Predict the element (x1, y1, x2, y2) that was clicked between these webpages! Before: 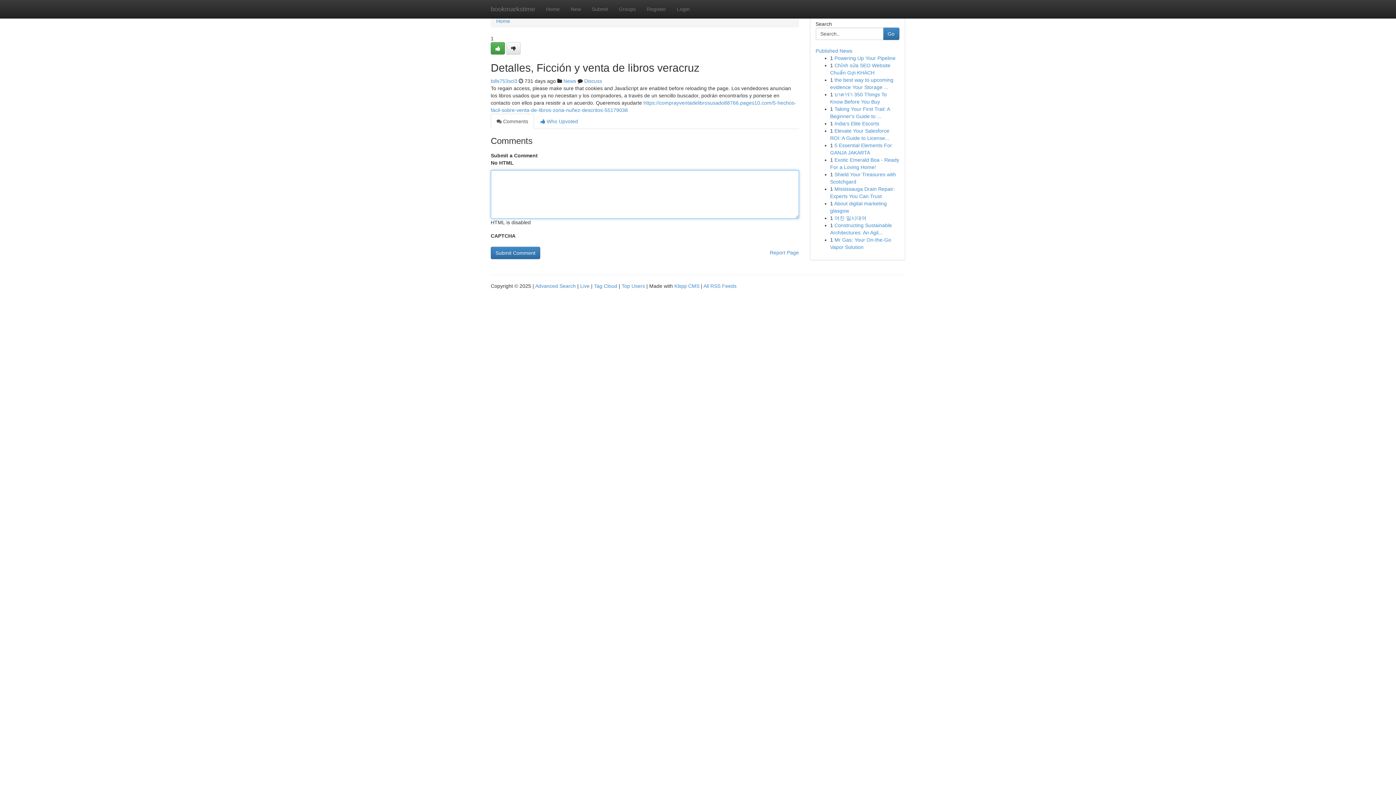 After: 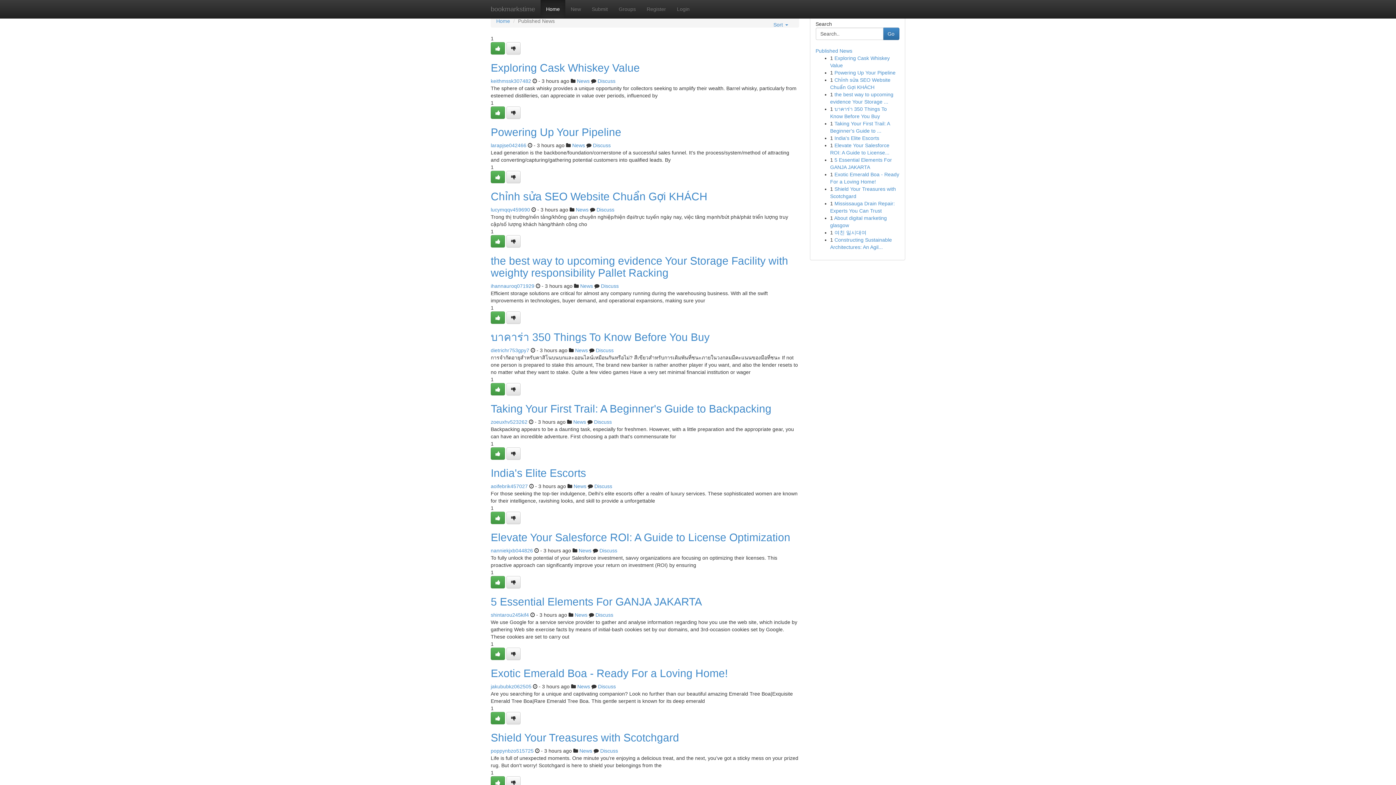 Action: label: bookmarkstime bbox: (485, 0, 540, 18)